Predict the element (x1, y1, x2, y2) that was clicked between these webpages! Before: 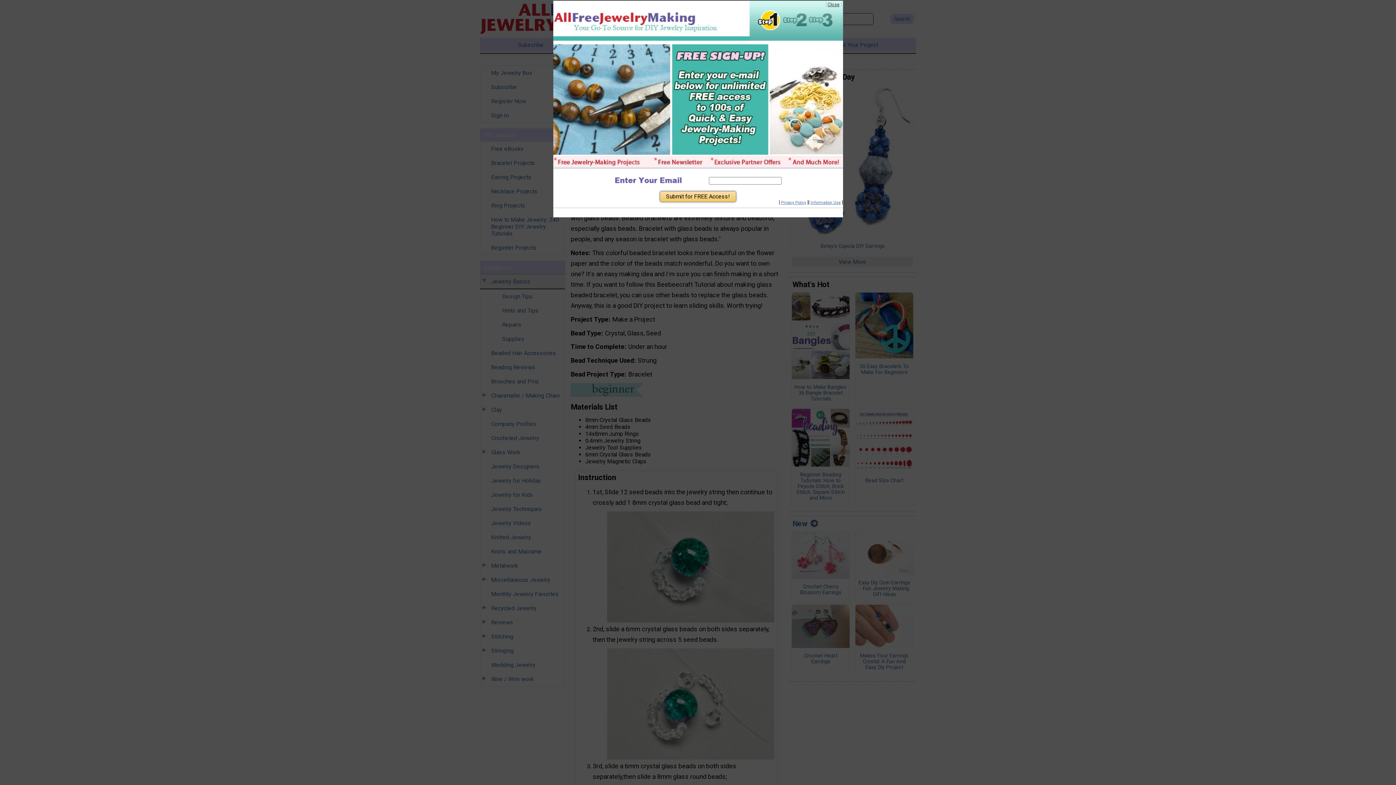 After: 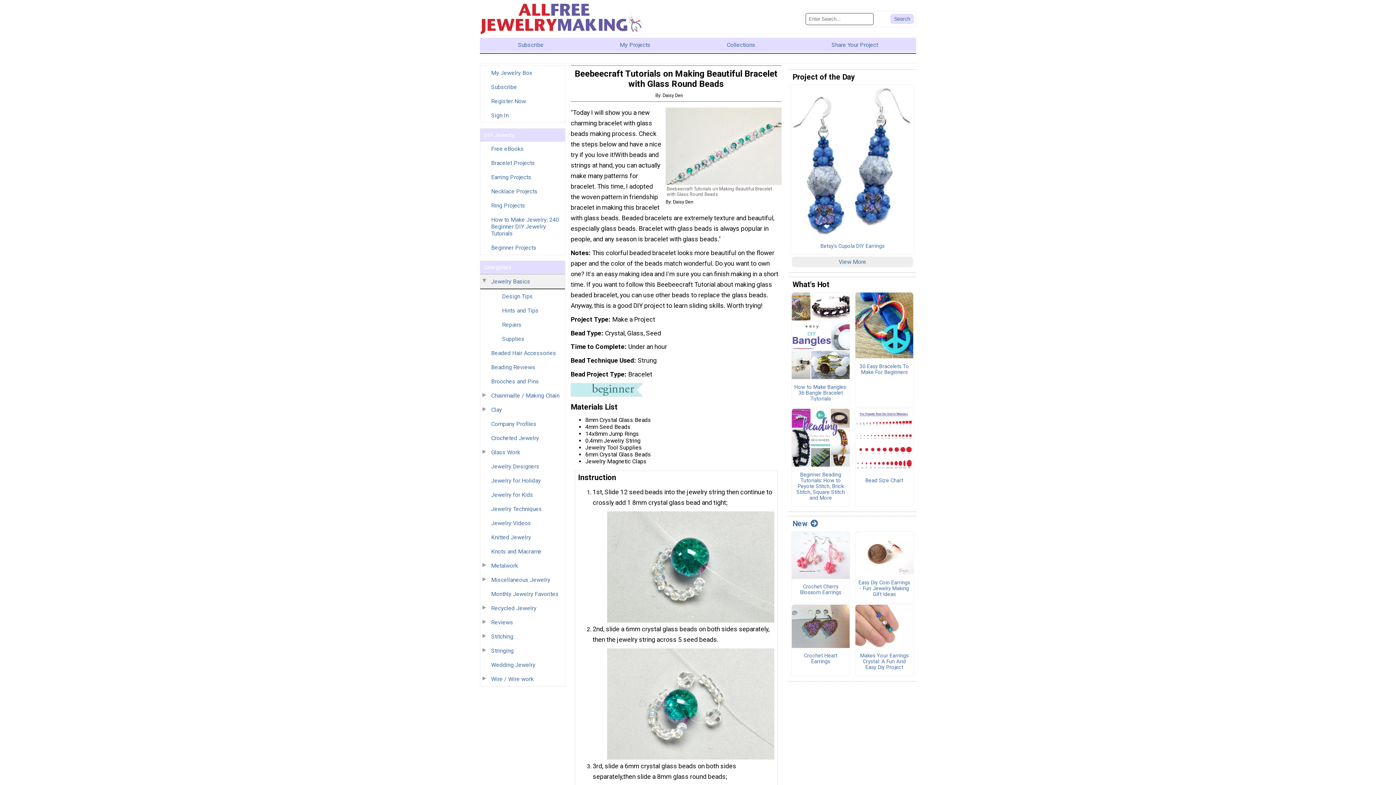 Action: bbox: (827, 1, 839, 7) label: Close